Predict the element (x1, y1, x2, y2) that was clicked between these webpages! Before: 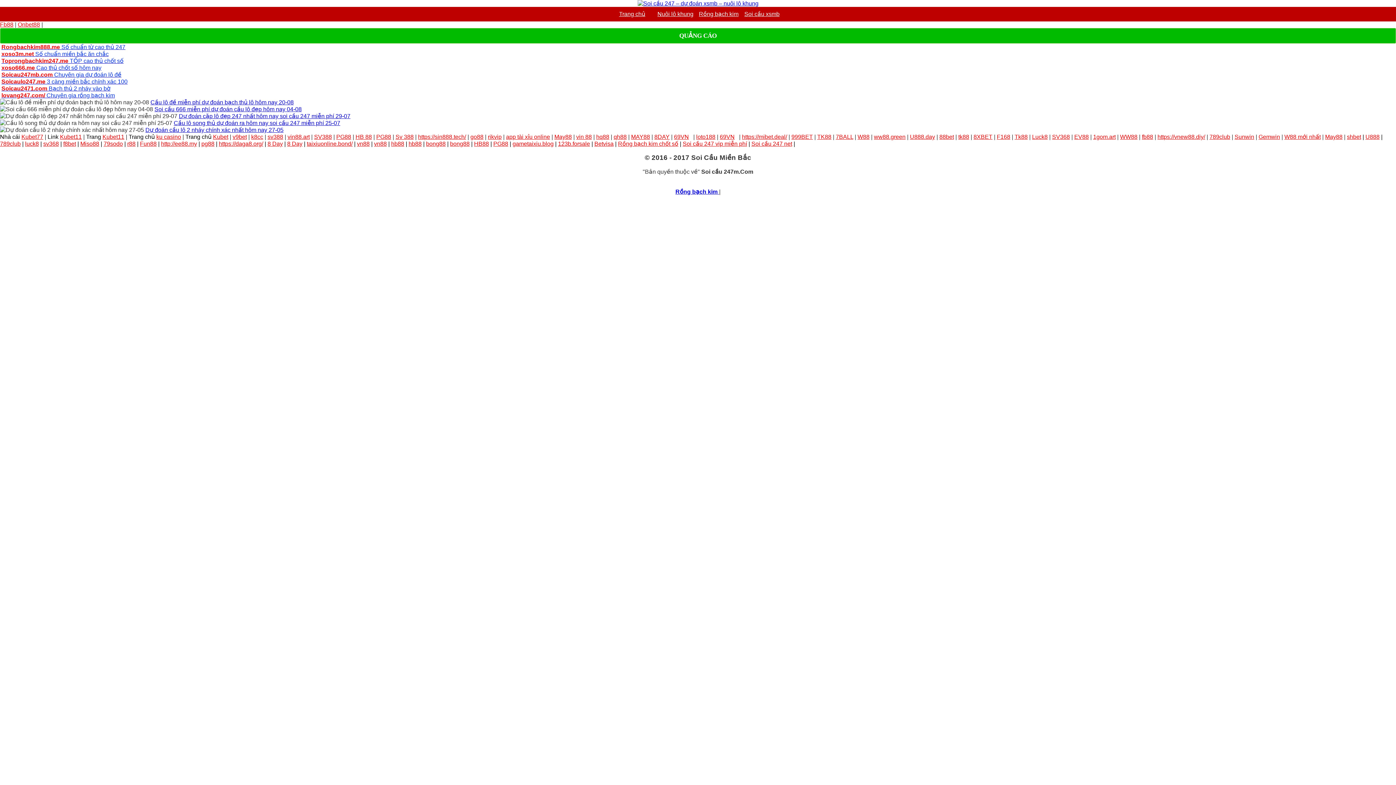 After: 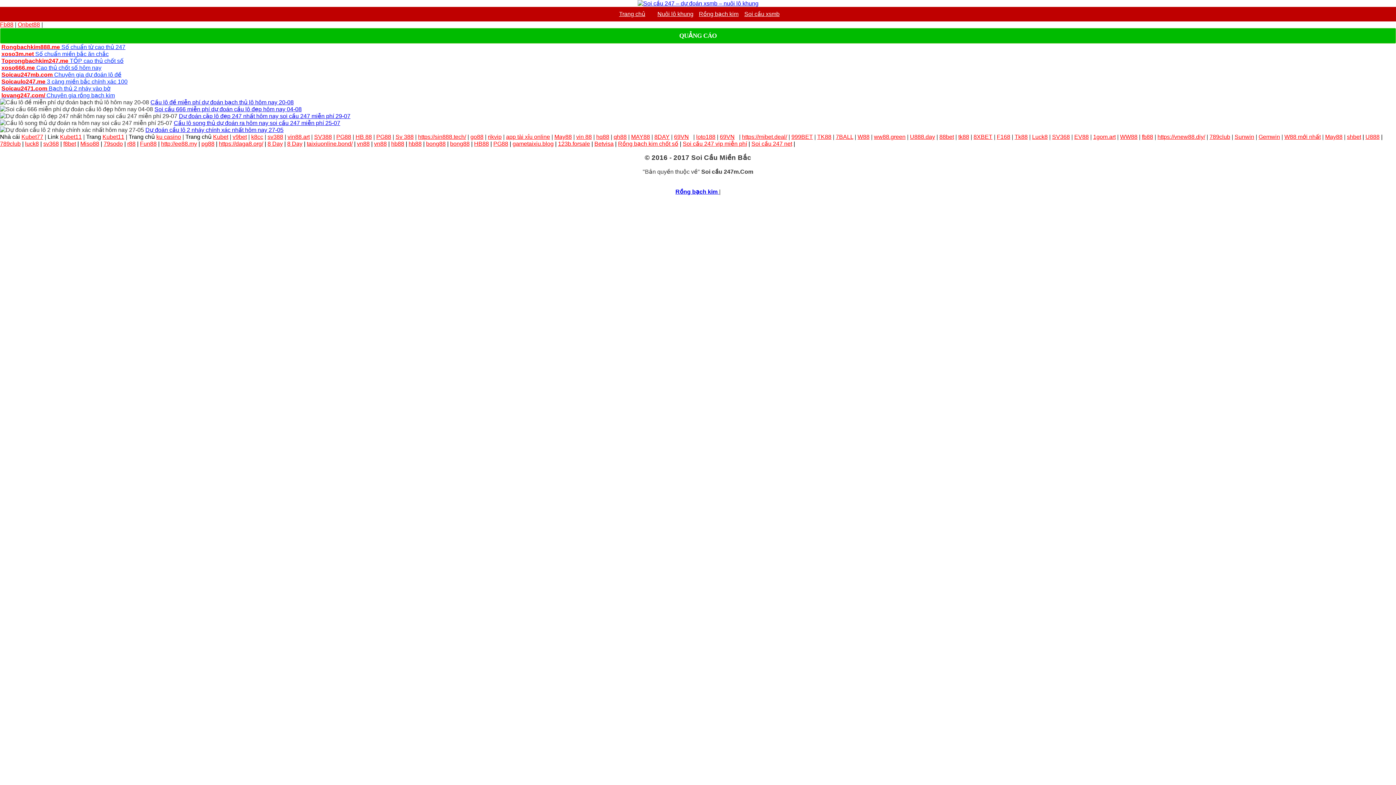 Action: bbox: (674, 133, 689, 140) label: 69VN